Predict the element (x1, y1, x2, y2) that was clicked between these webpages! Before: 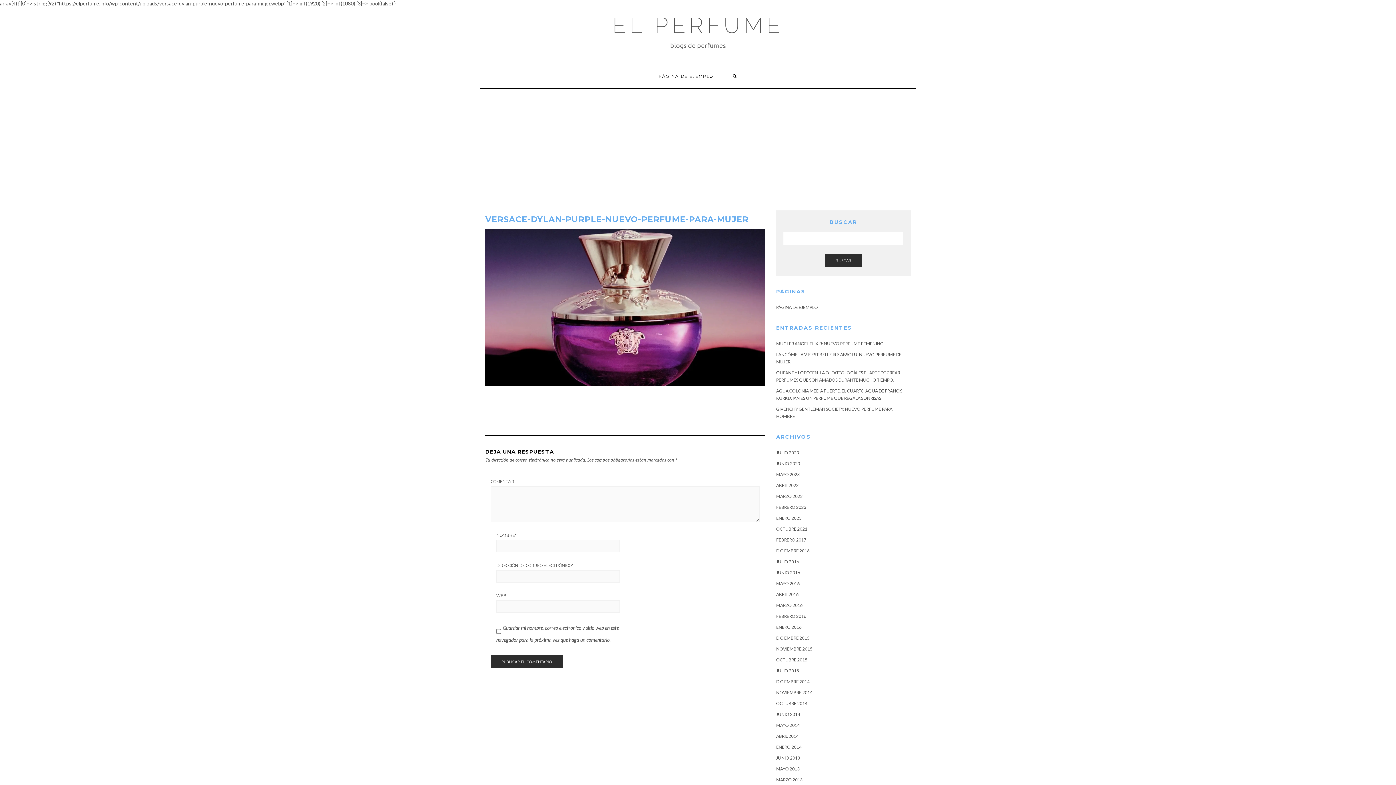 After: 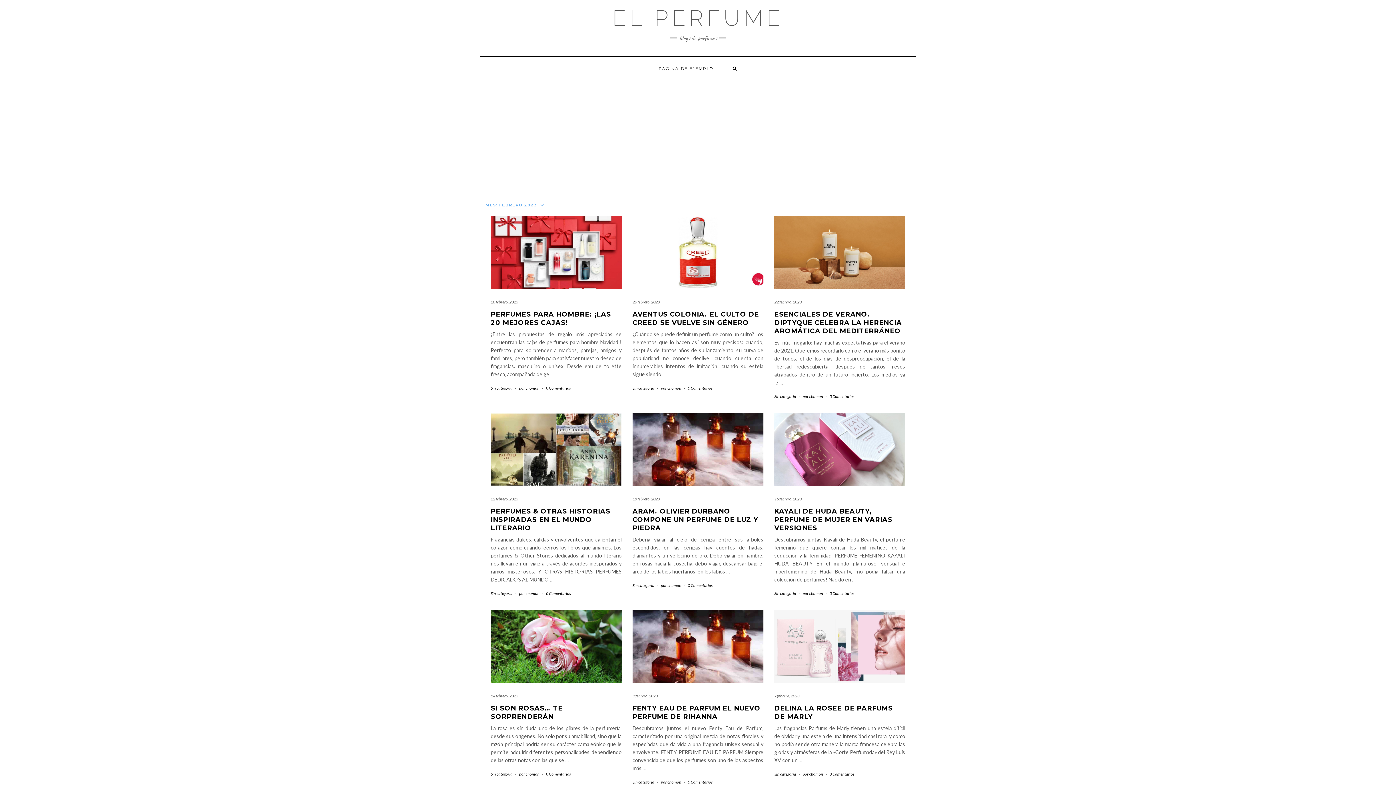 Action: label: FEBRERO 2023 bbox: (776, 504, 806, 510)